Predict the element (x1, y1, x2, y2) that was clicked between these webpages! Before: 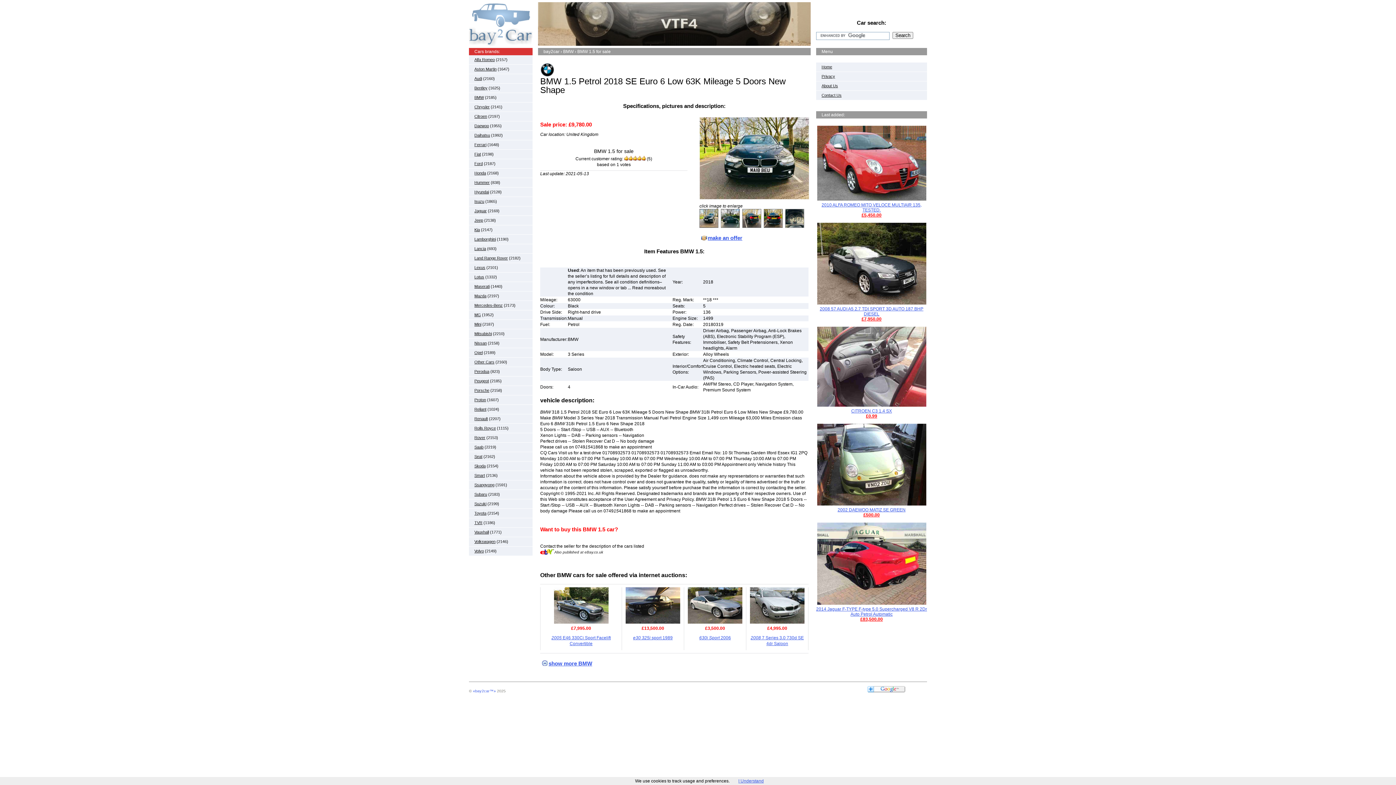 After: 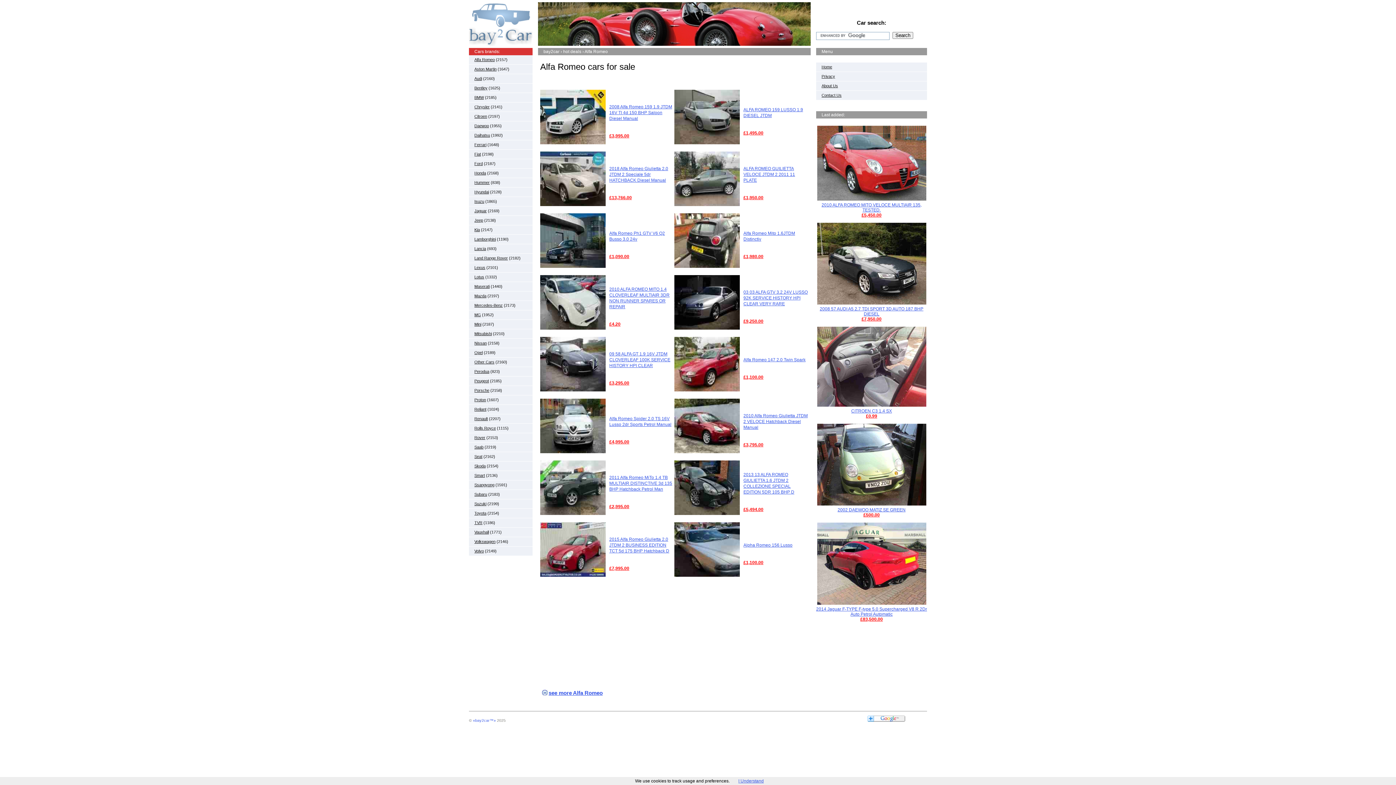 Action: bbox: (474, 57, 494, 61) label: Alfa Romeo